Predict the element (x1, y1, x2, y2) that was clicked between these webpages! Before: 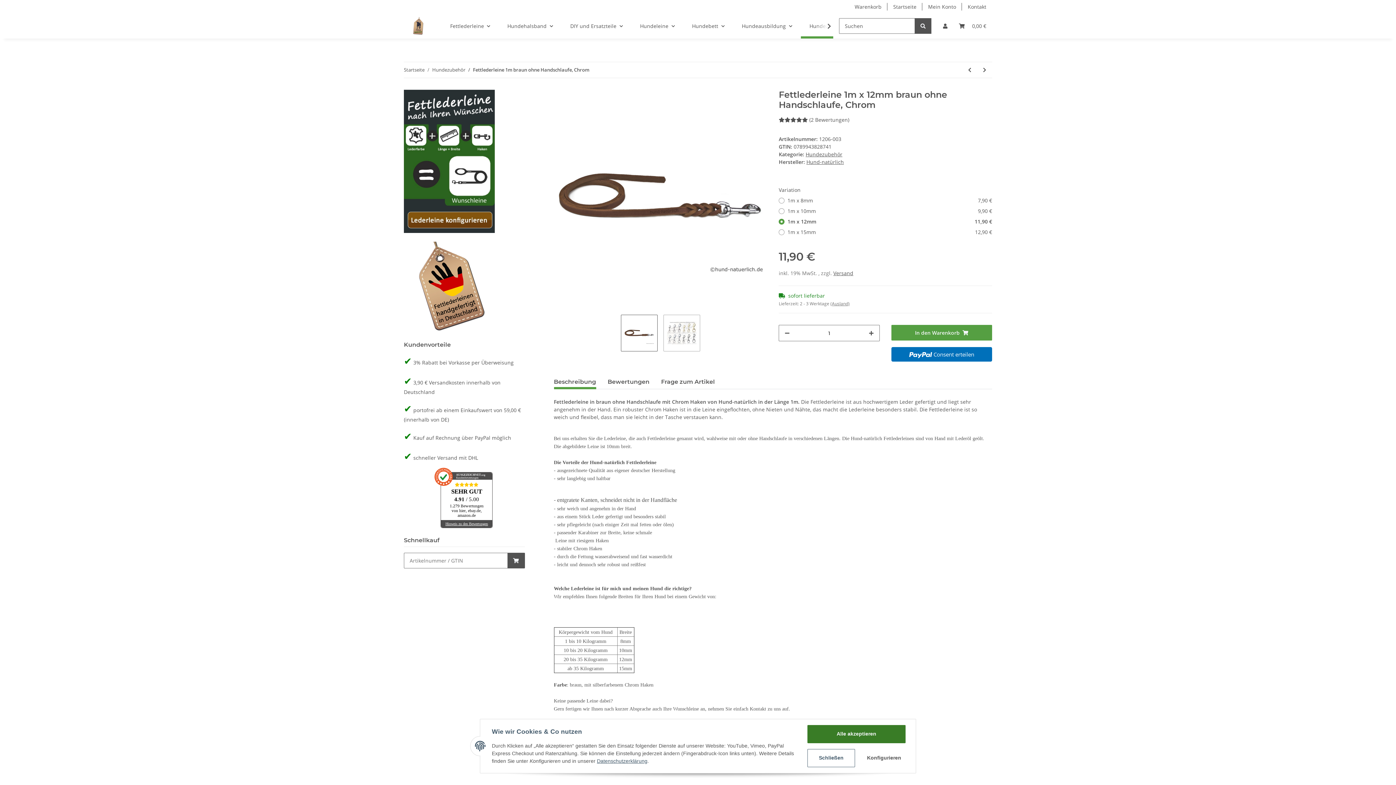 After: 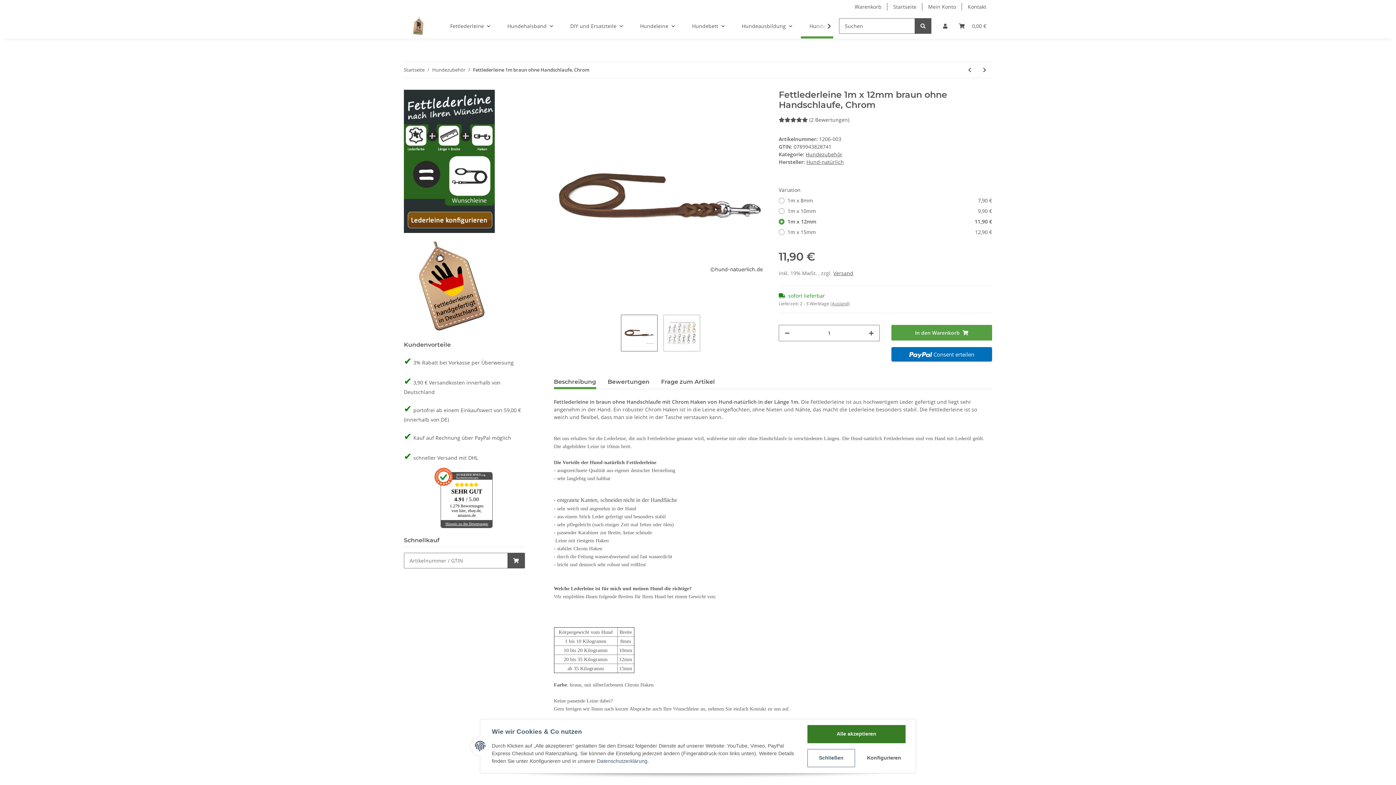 Action: bbox: (597, 758, 647, 764) label: Datenschutzerklärung